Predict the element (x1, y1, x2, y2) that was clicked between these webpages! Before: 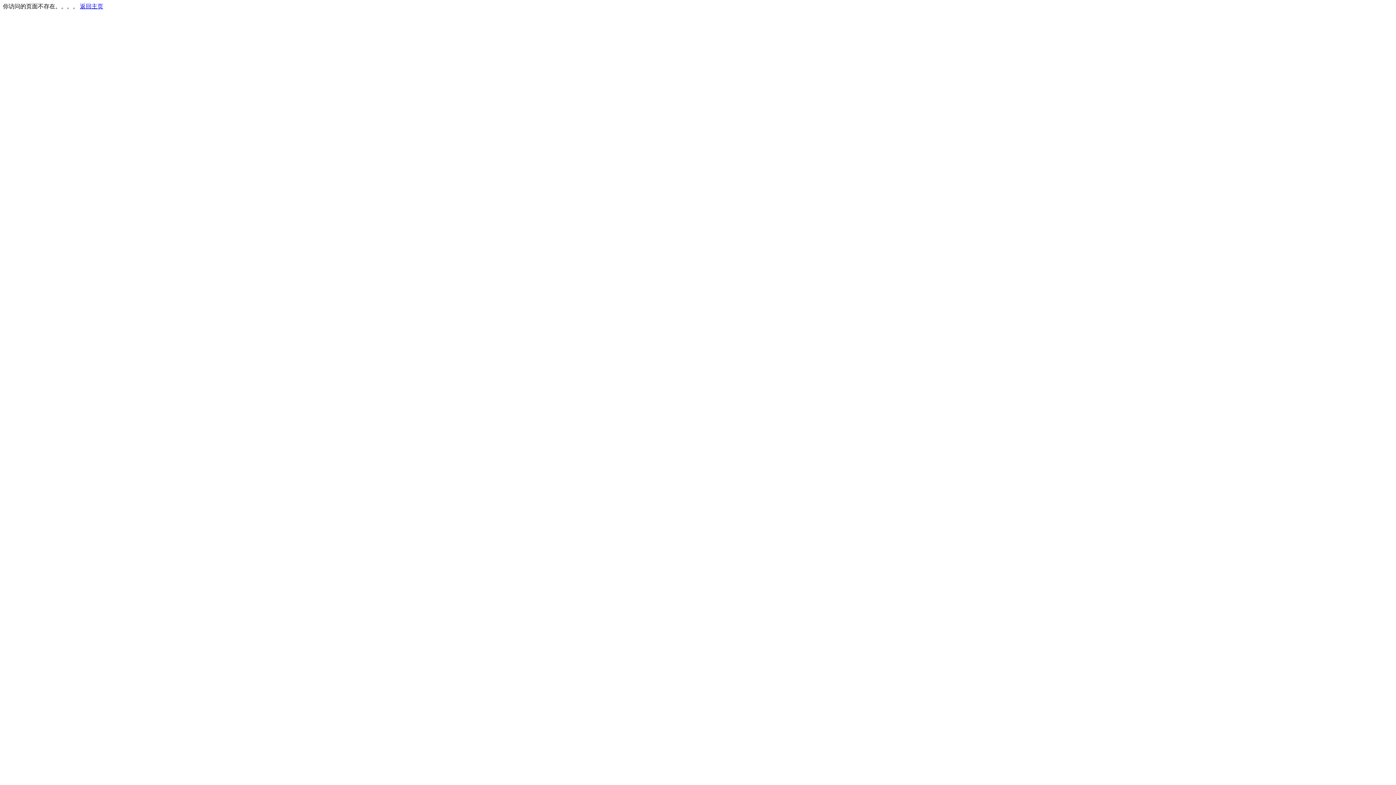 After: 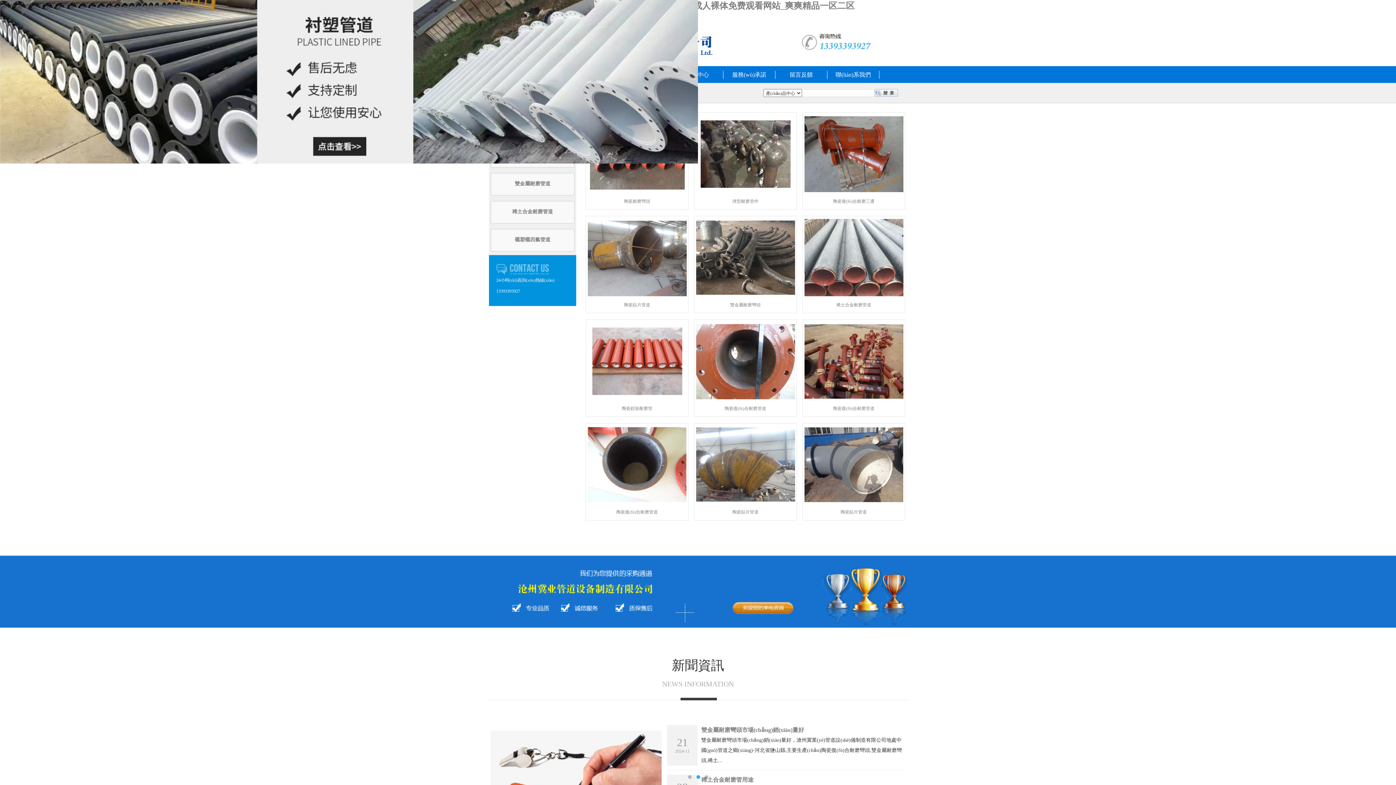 Action: bbox: (80, 3, 103, 9) label: 返回主页